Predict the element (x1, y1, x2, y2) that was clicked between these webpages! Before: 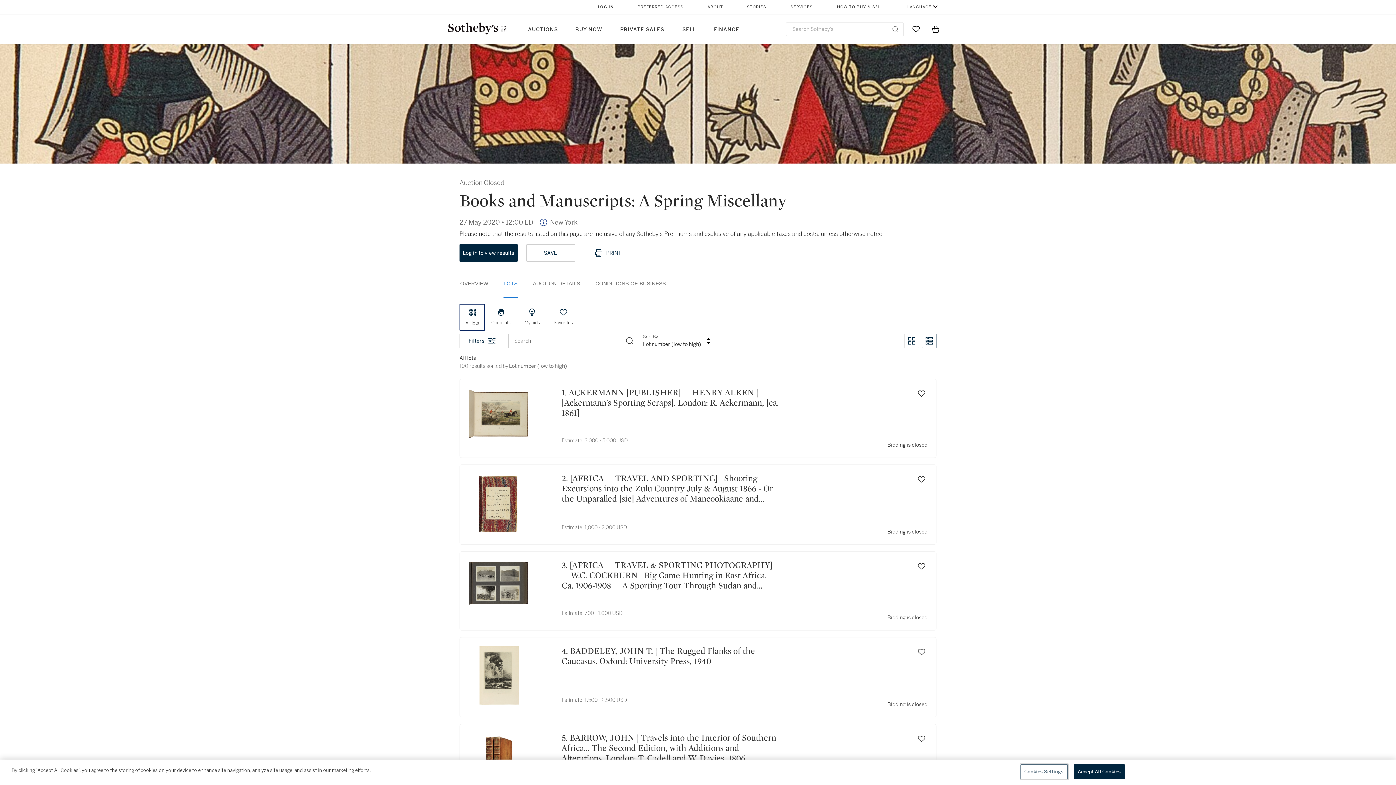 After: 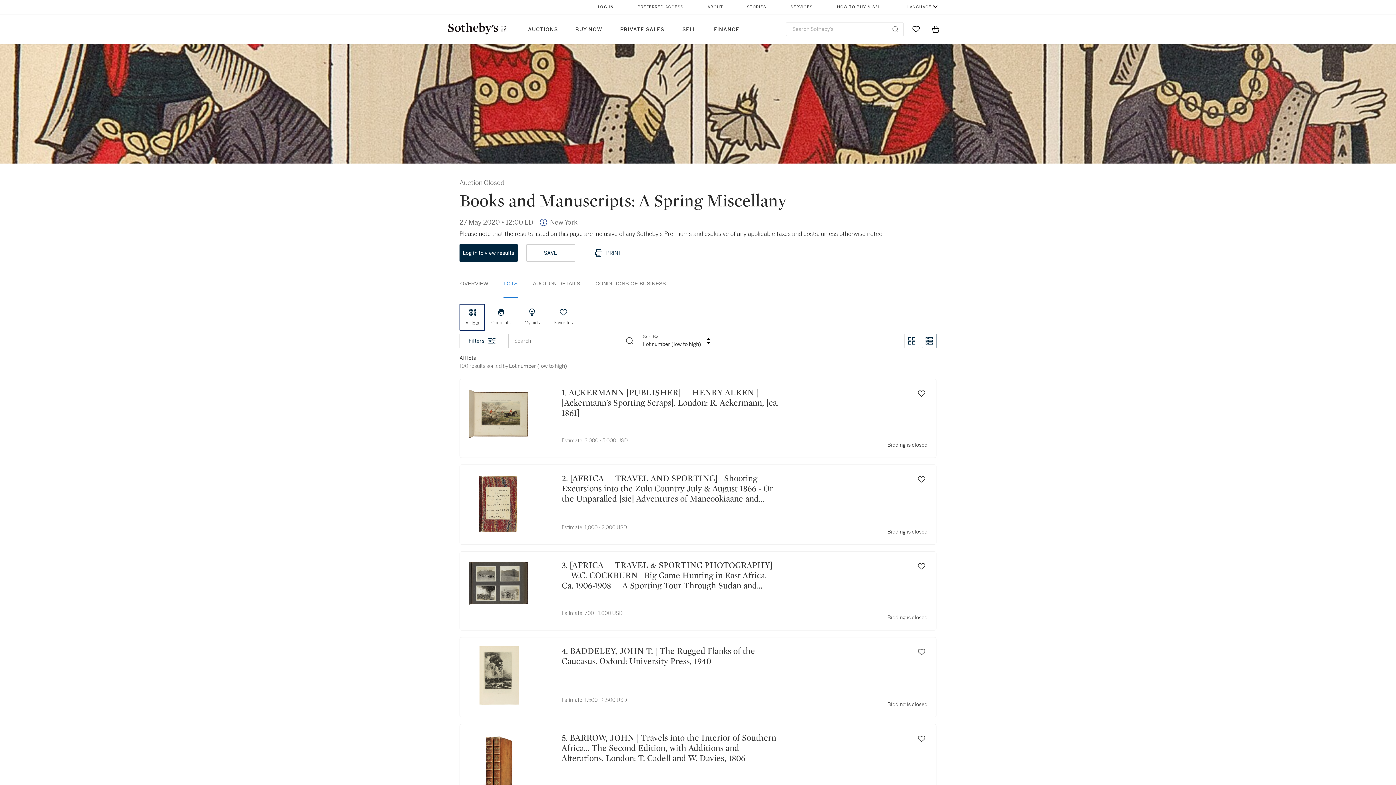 Action: label: Accept All Cookies bbox: (1074, 764, 1125, 779)